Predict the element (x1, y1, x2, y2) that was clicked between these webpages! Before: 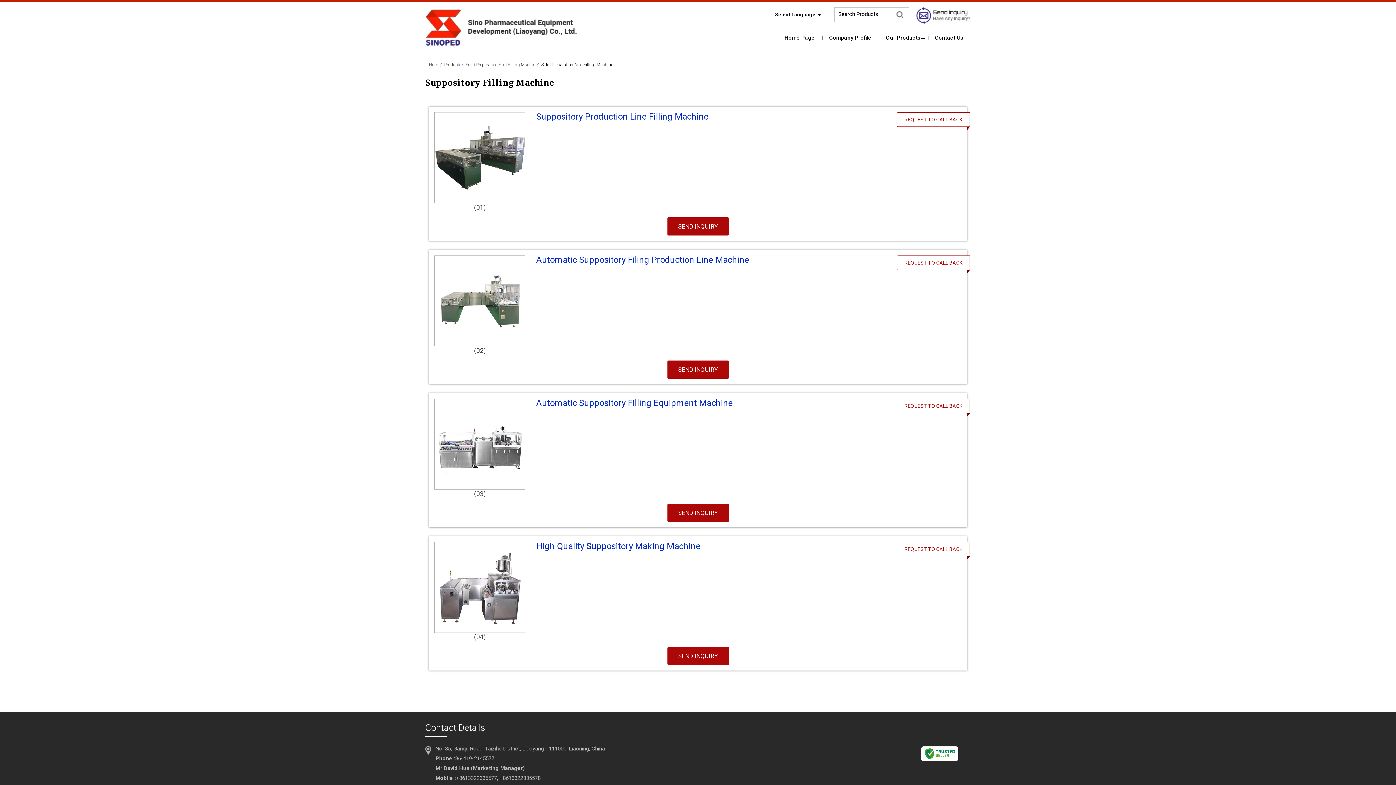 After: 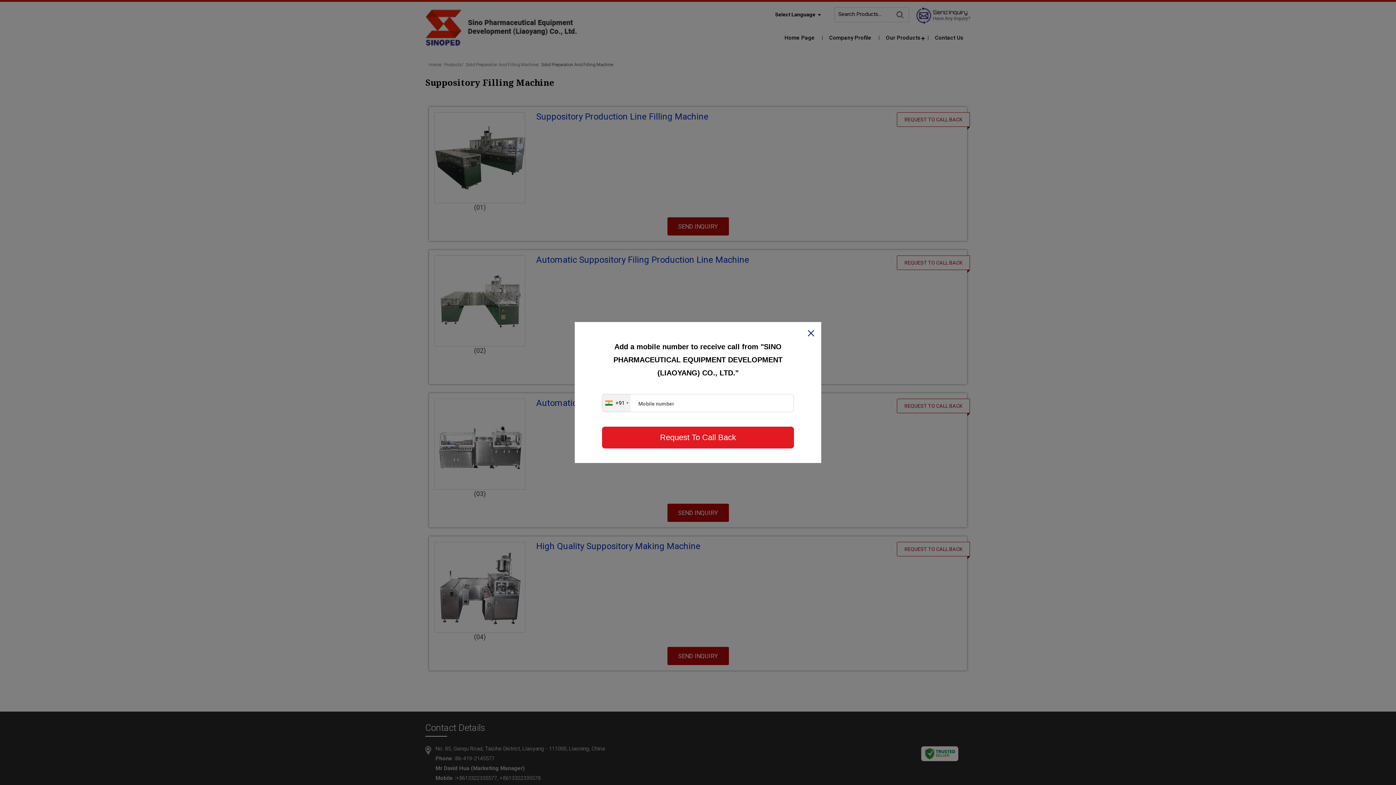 Action: label: REQUEST TO CALL BACK bbox: (897, 112, 969, 126)